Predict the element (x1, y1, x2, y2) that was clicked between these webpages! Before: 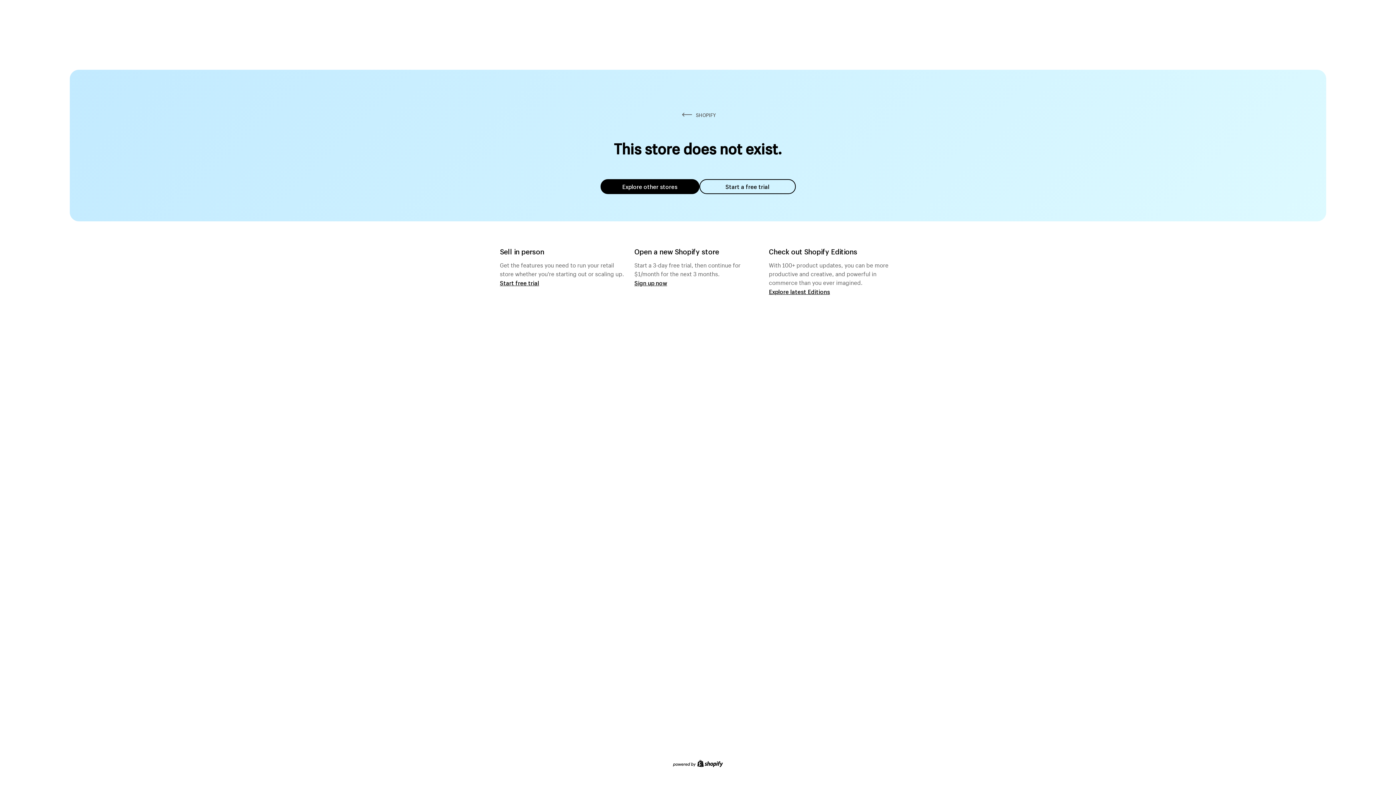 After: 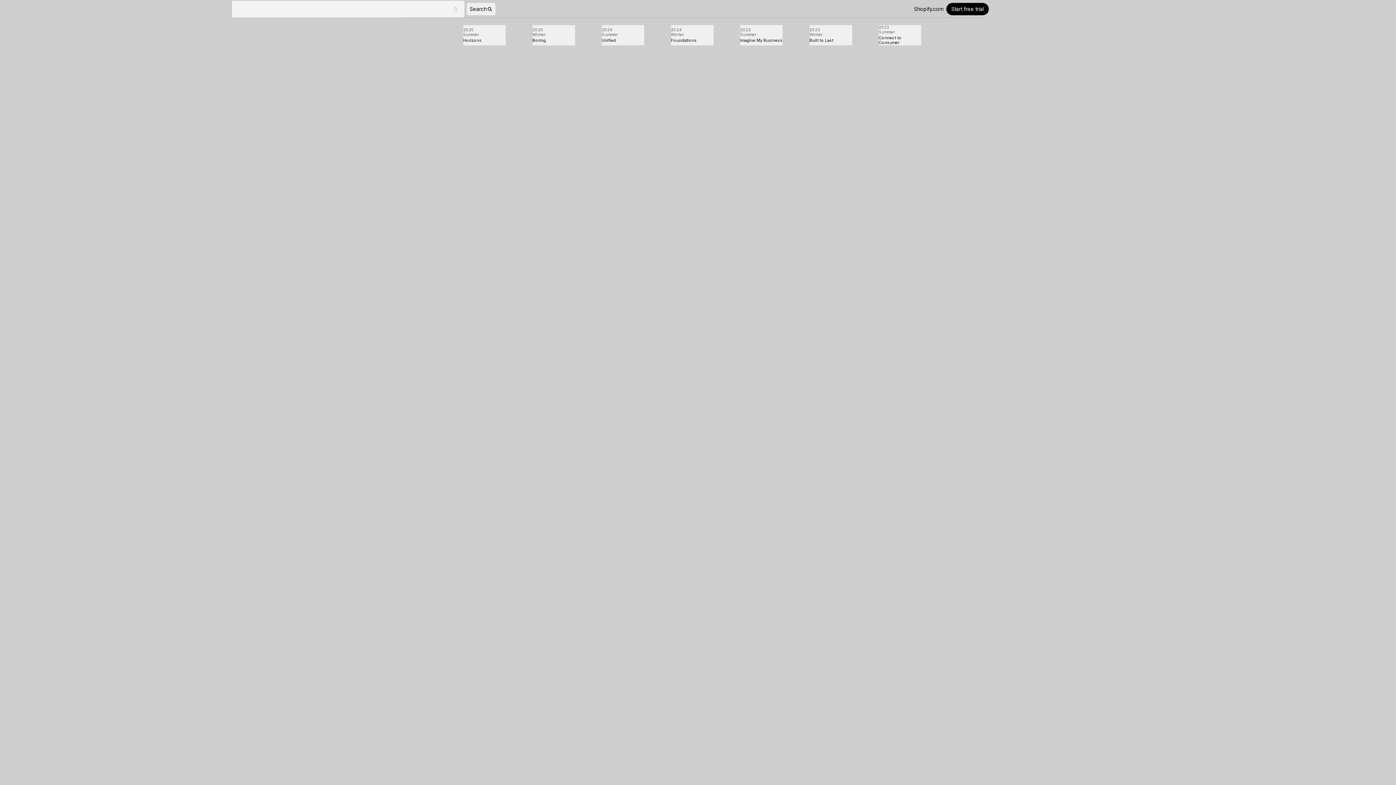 Action: label: Explore latest Editions bbox: (769, 287, 830, 295)